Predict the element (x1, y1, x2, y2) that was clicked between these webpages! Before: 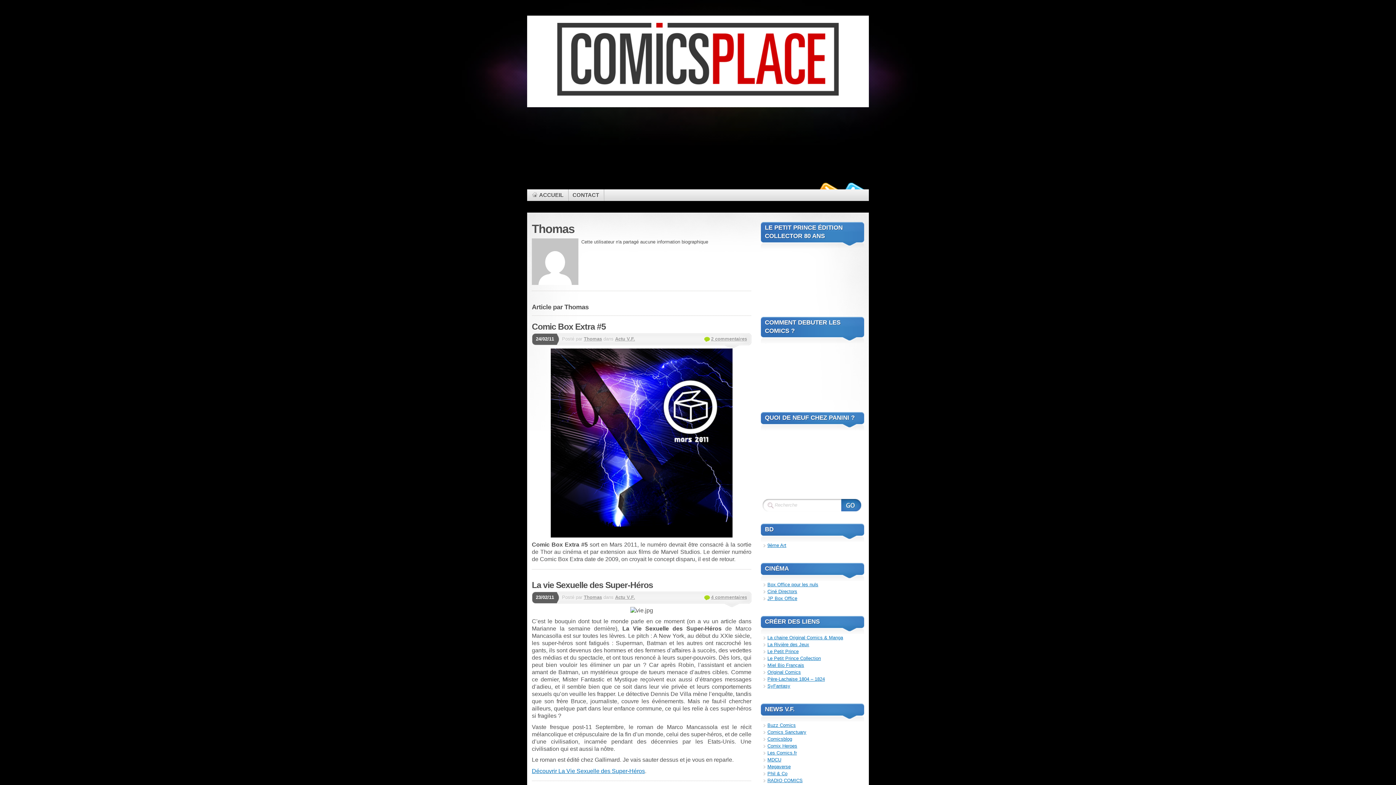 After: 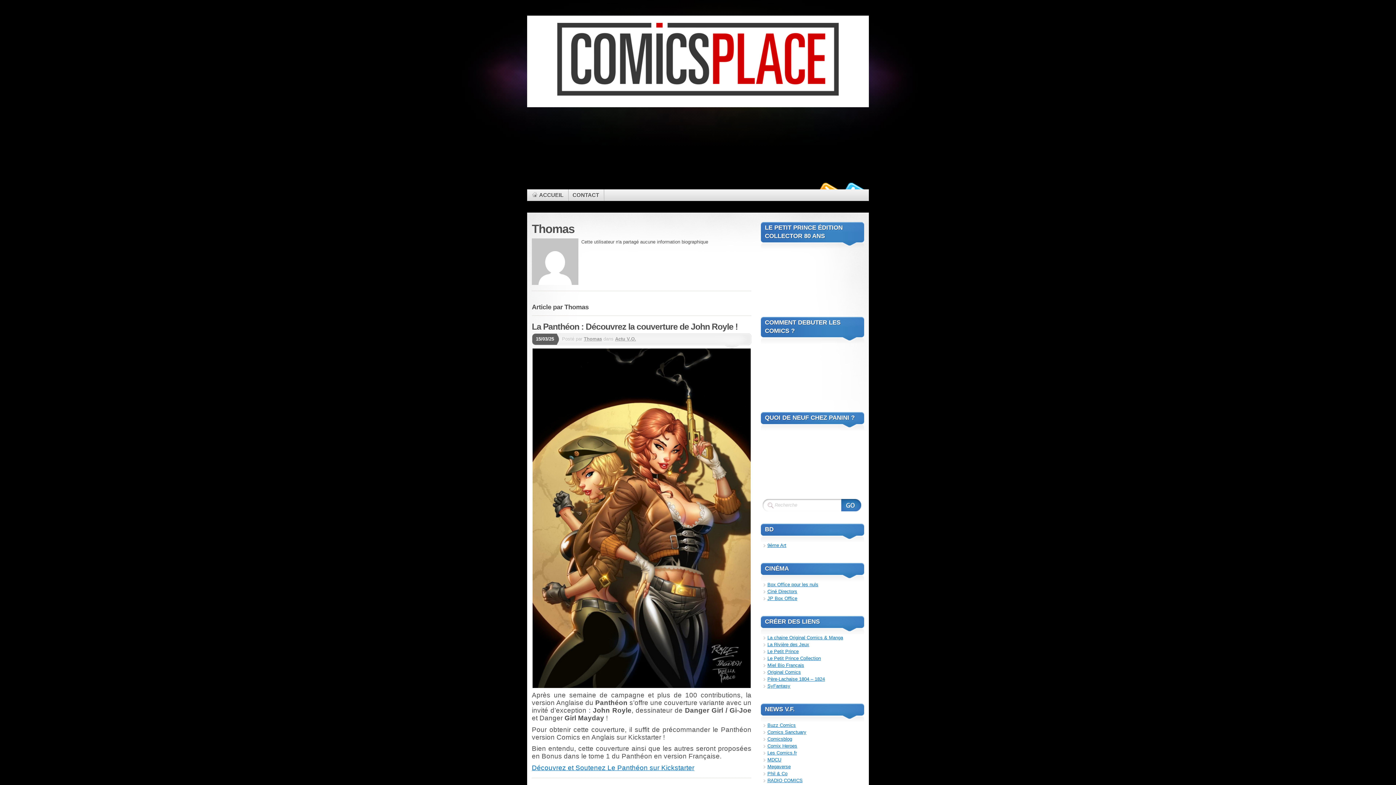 Action: bbox: (584, 594, 602, 600) label: Thomas